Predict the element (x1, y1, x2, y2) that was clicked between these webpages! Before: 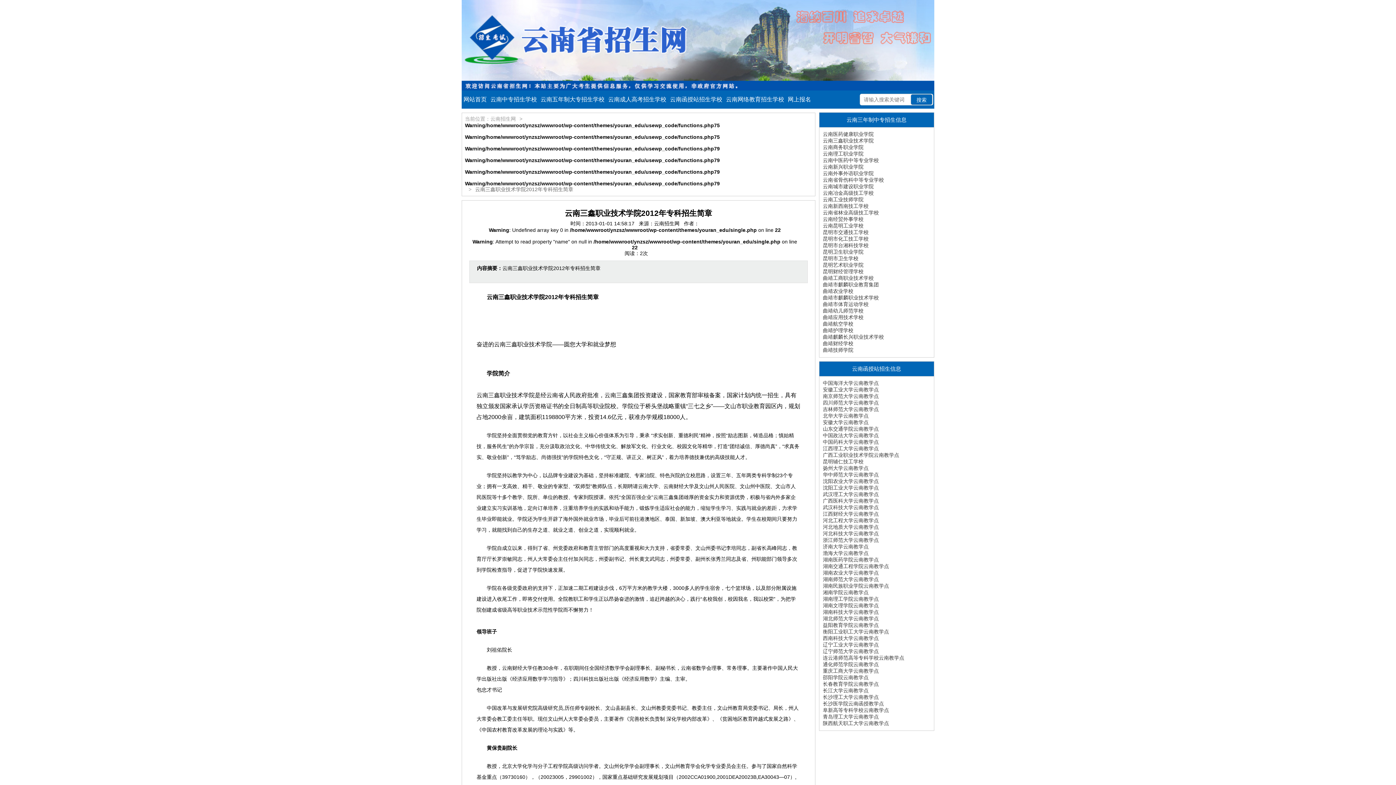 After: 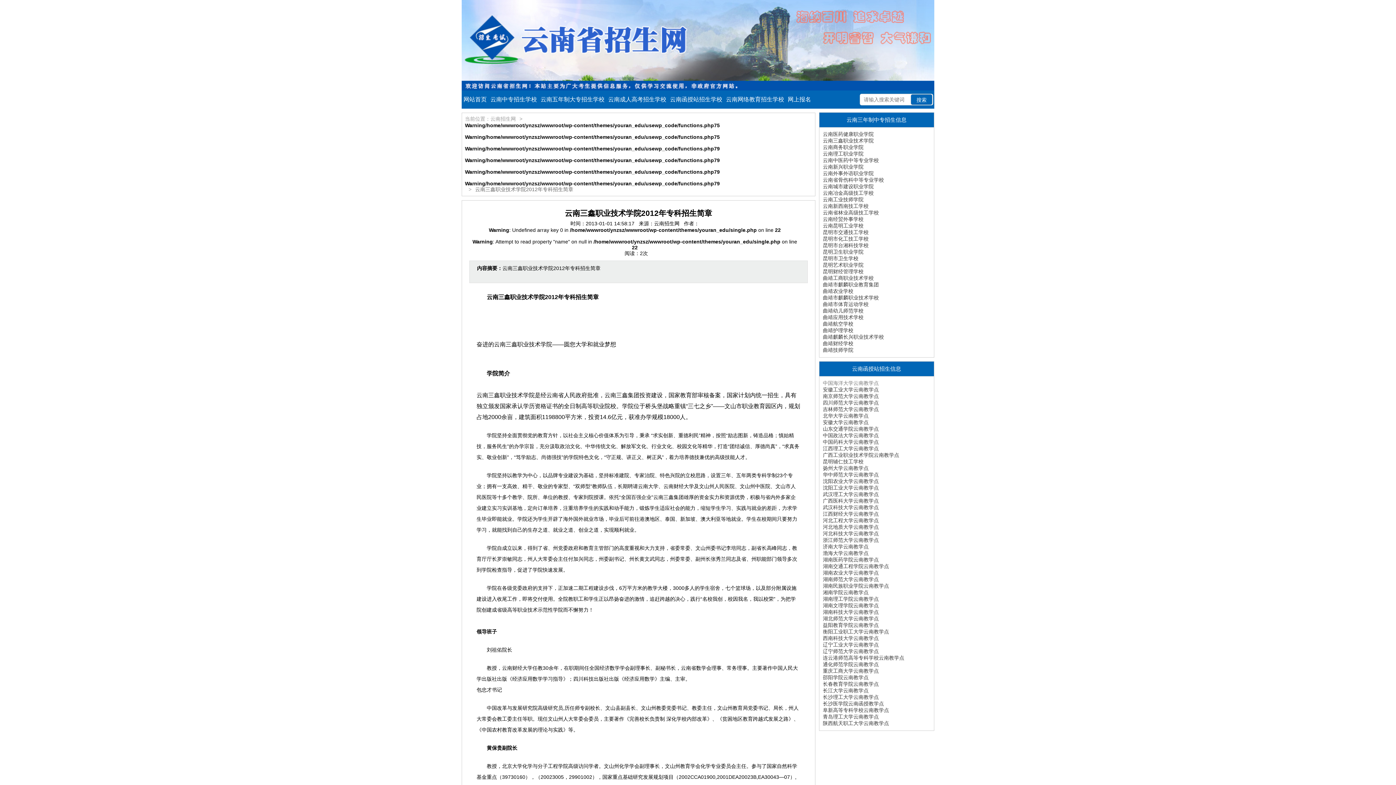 Action: bbox: (823, 380, 879, 386) label: 中国海洋大学云南教学点